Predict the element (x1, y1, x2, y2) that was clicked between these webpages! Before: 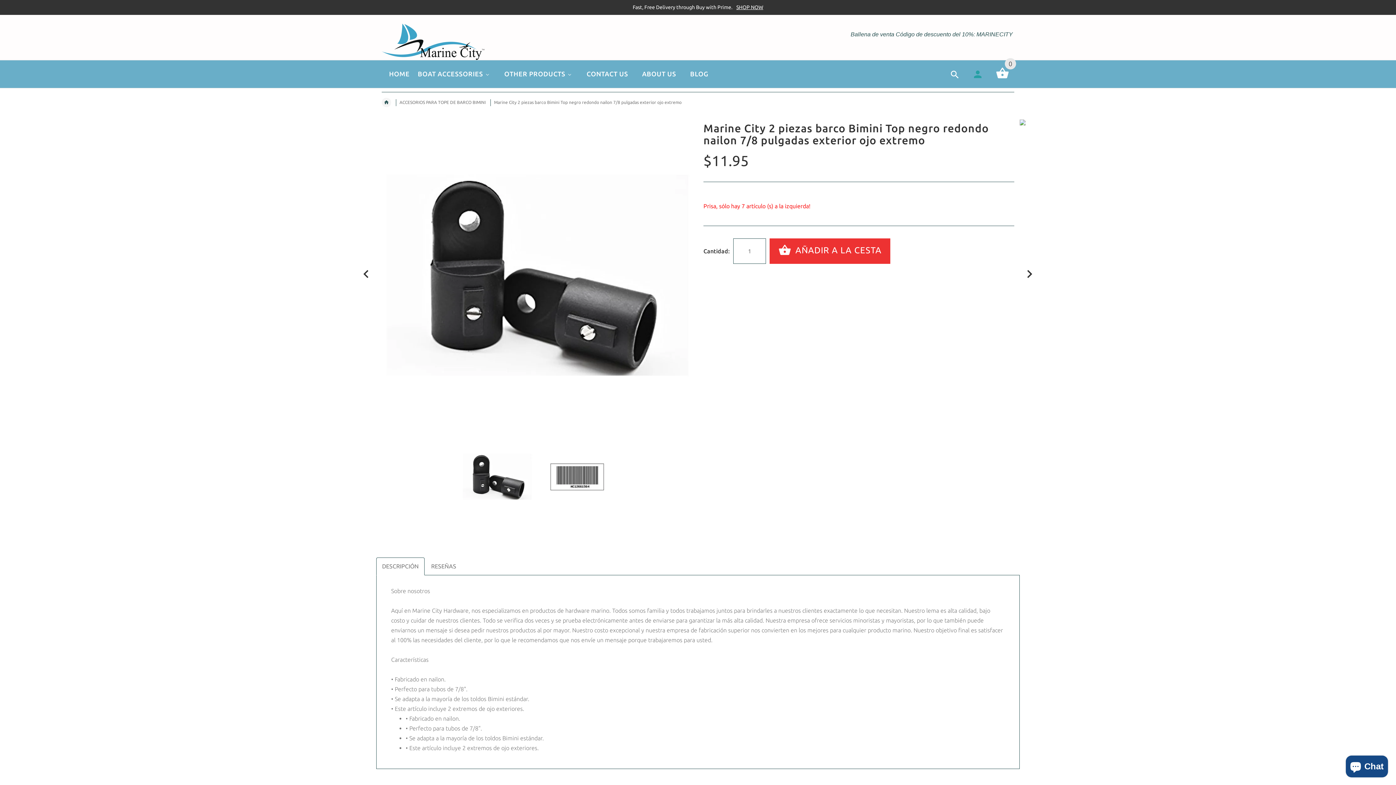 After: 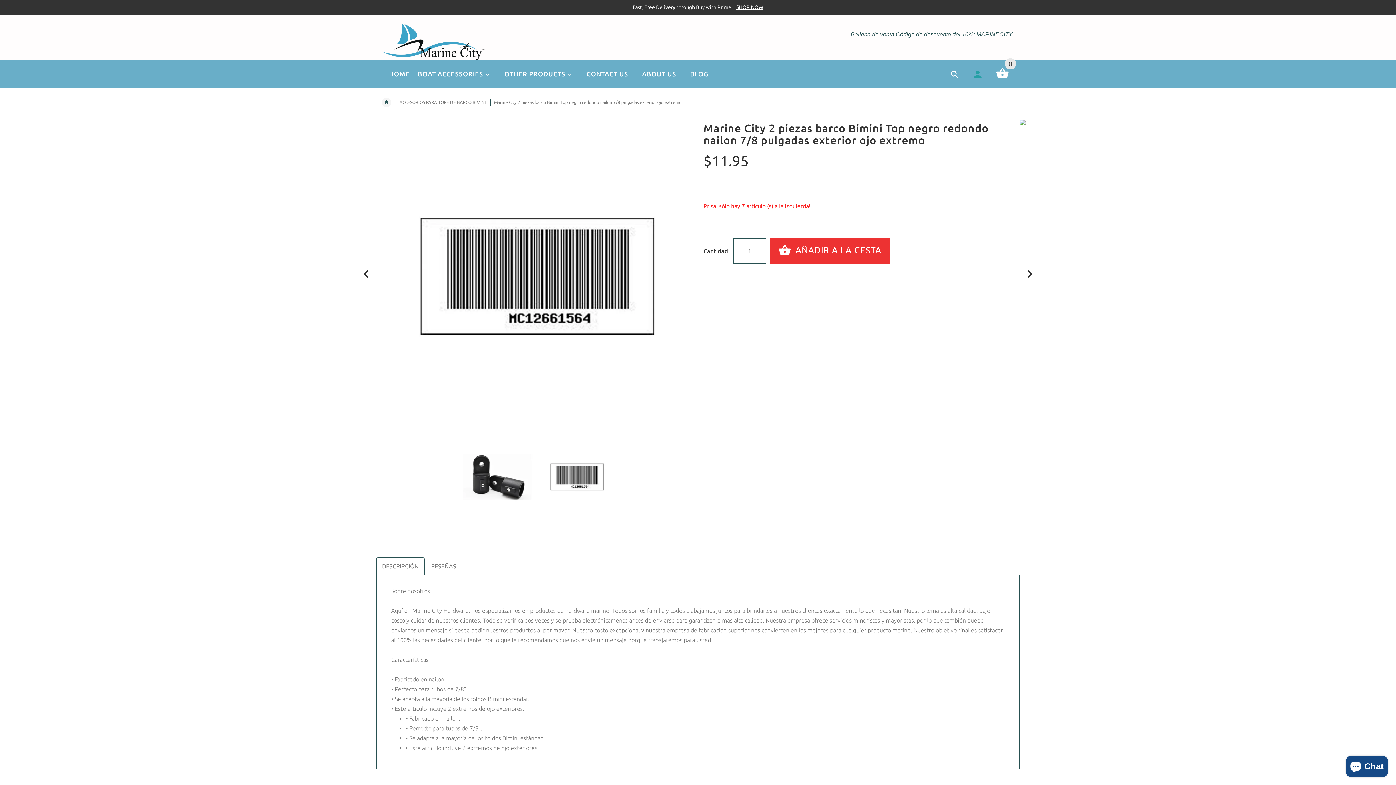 Action: bbox: (541, 441, 612, 512)